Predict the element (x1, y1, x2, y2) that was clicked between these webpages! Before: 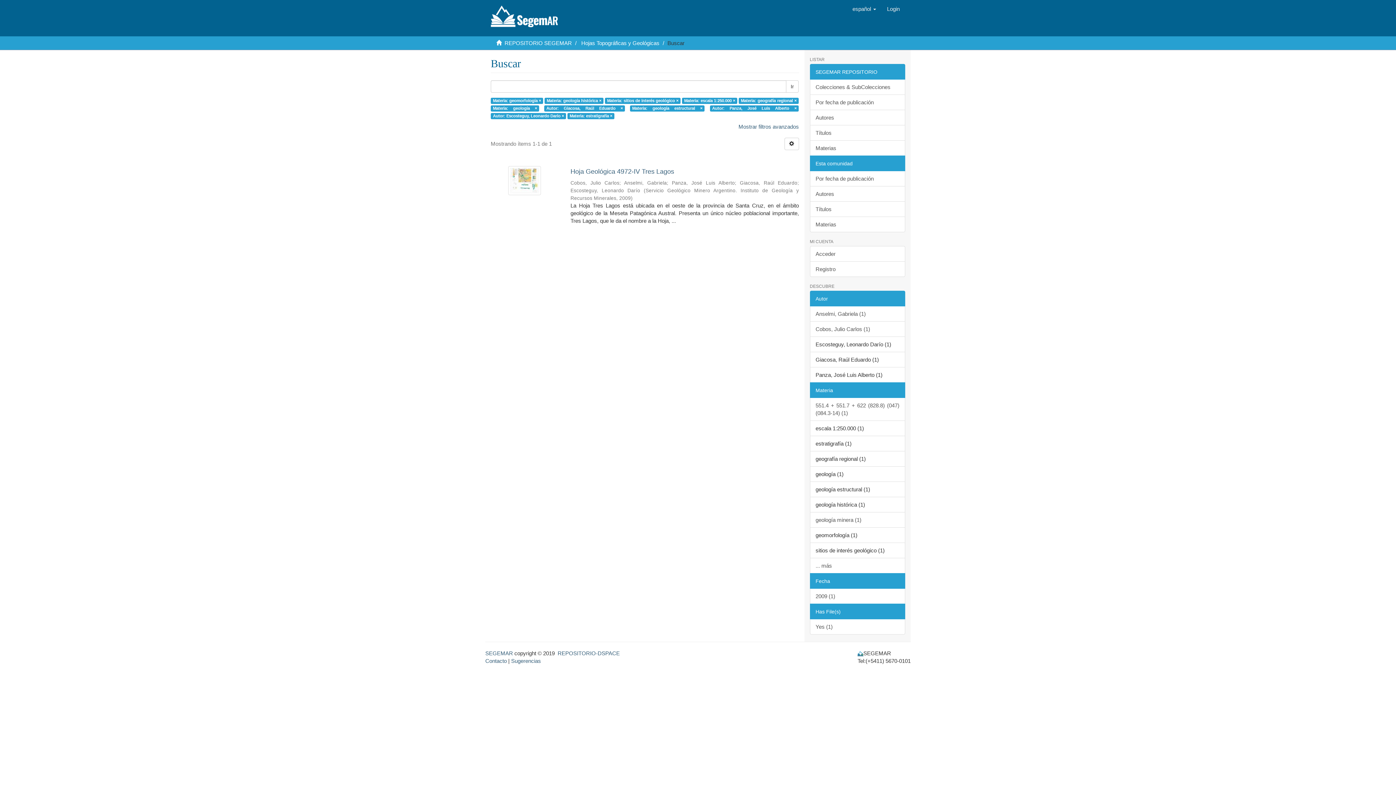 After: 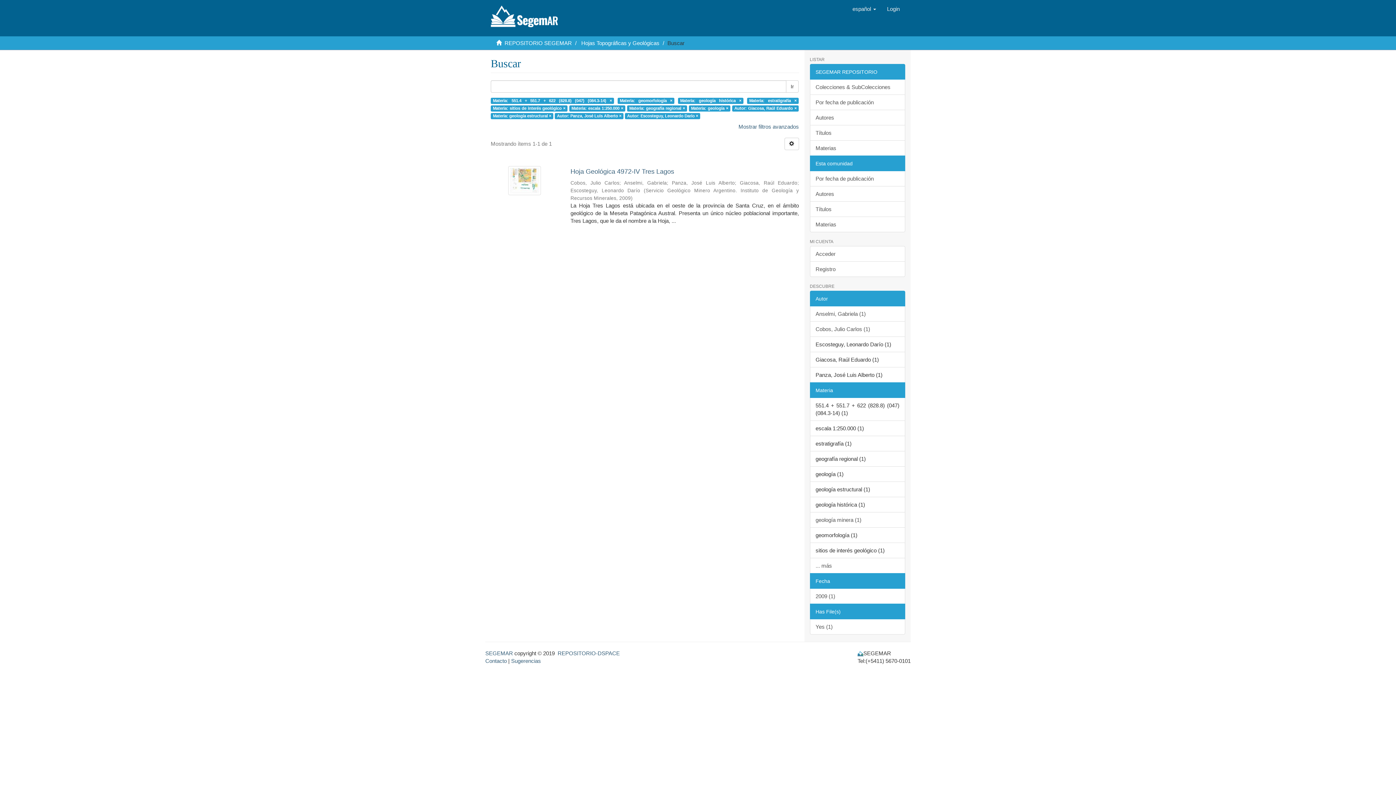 Action: label: 551.4 + 551.7 + 622 (828.8) (047) (084.3-14) (1) bbox: (810, 397, 905, 421)